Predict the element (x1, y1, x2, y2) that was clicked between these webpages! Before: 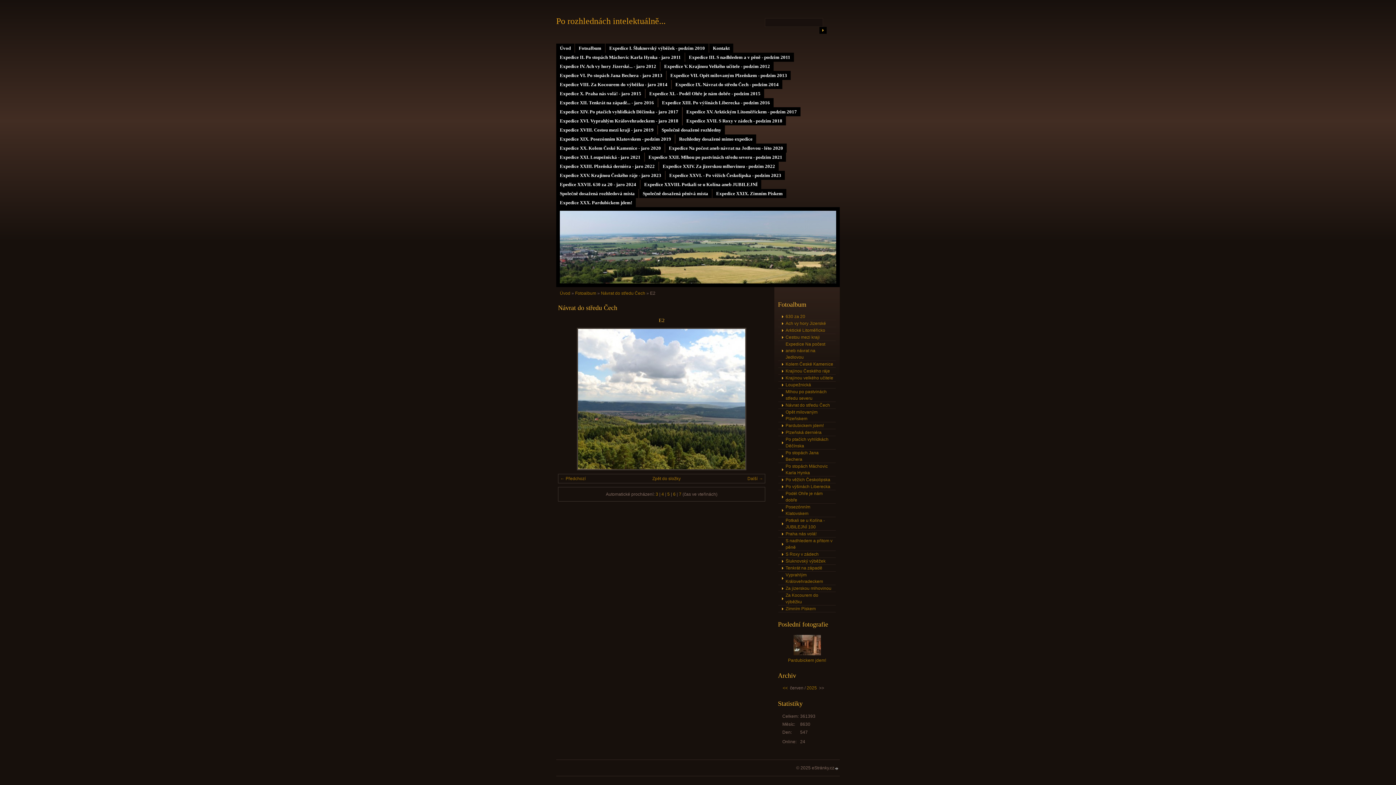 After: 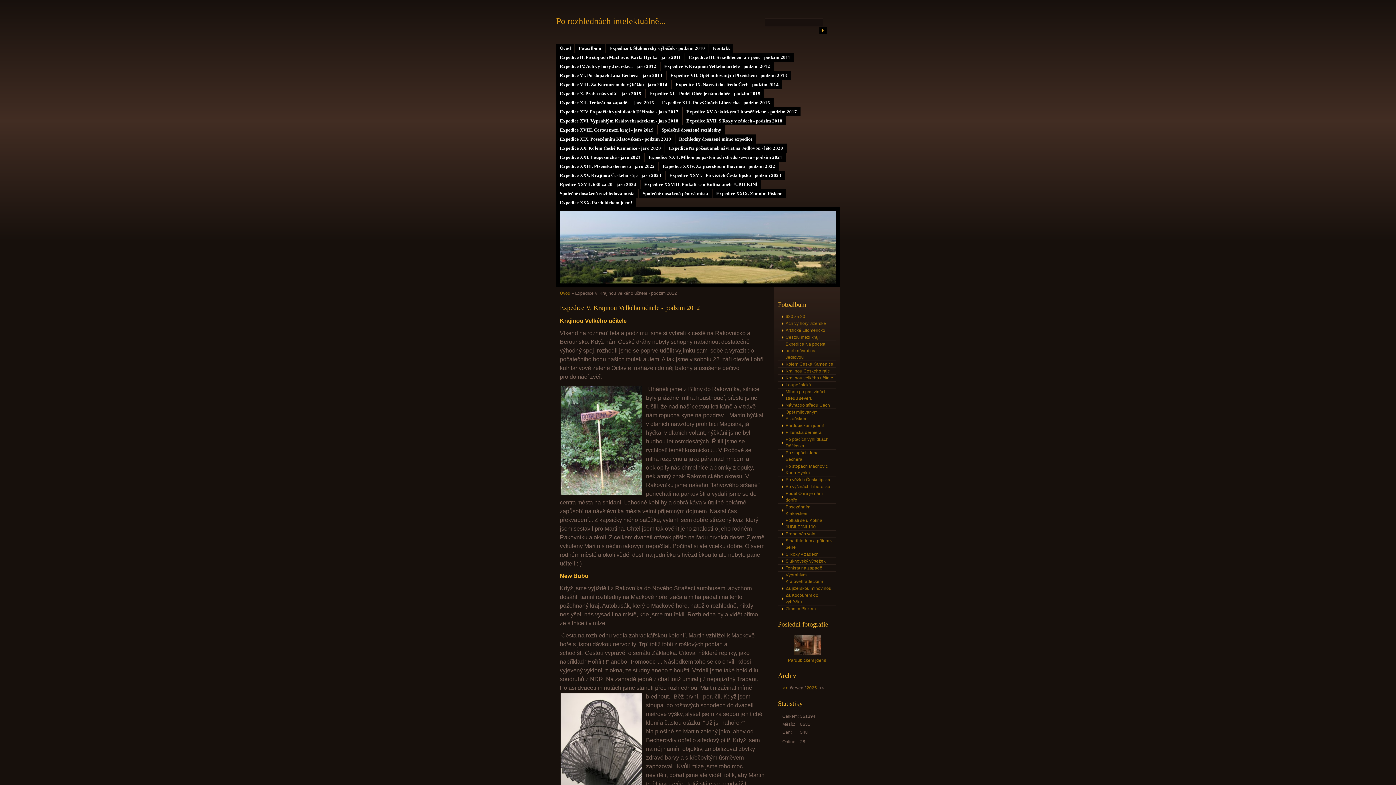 Action: bbox: (660, 61, 773, 70) label: Expedice V. Krajinou Velkého učitele - podzim 2012